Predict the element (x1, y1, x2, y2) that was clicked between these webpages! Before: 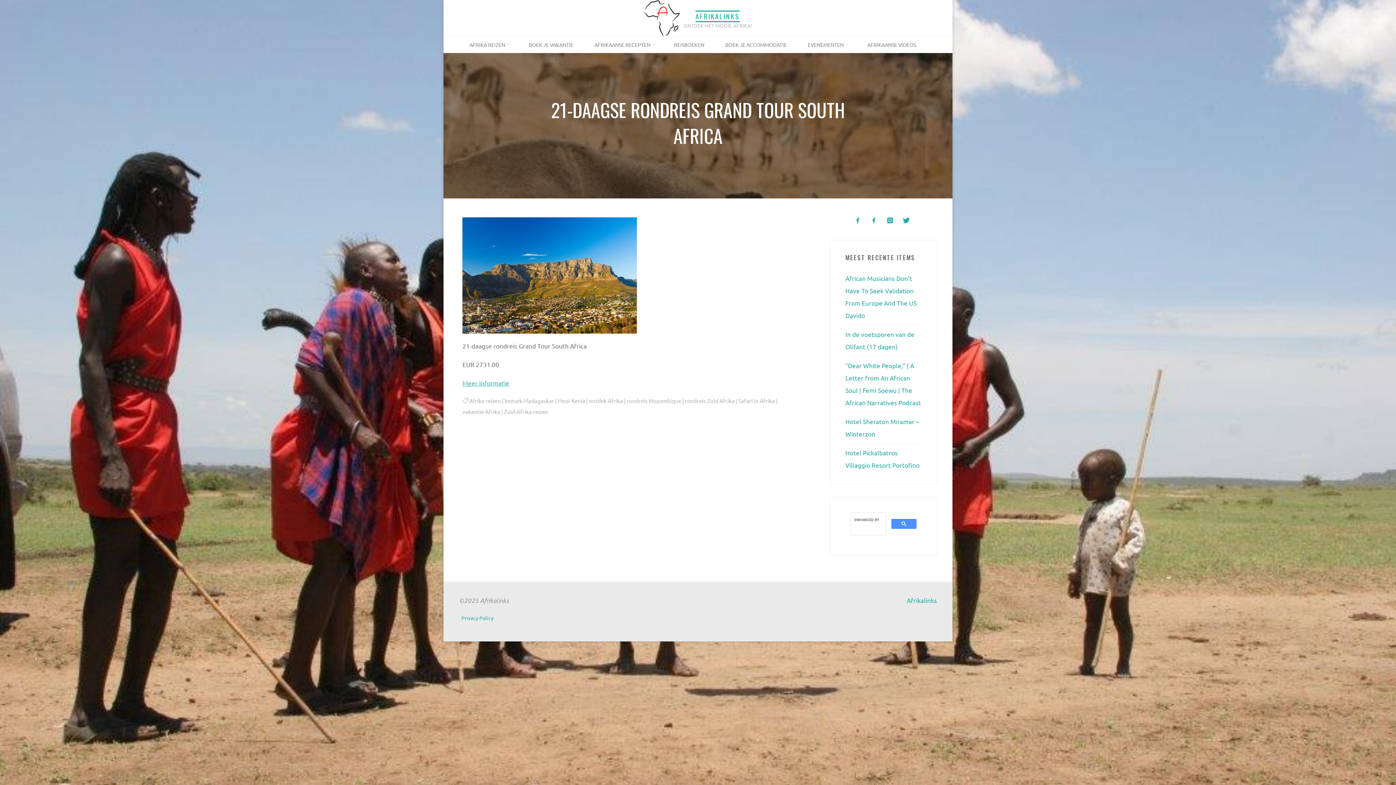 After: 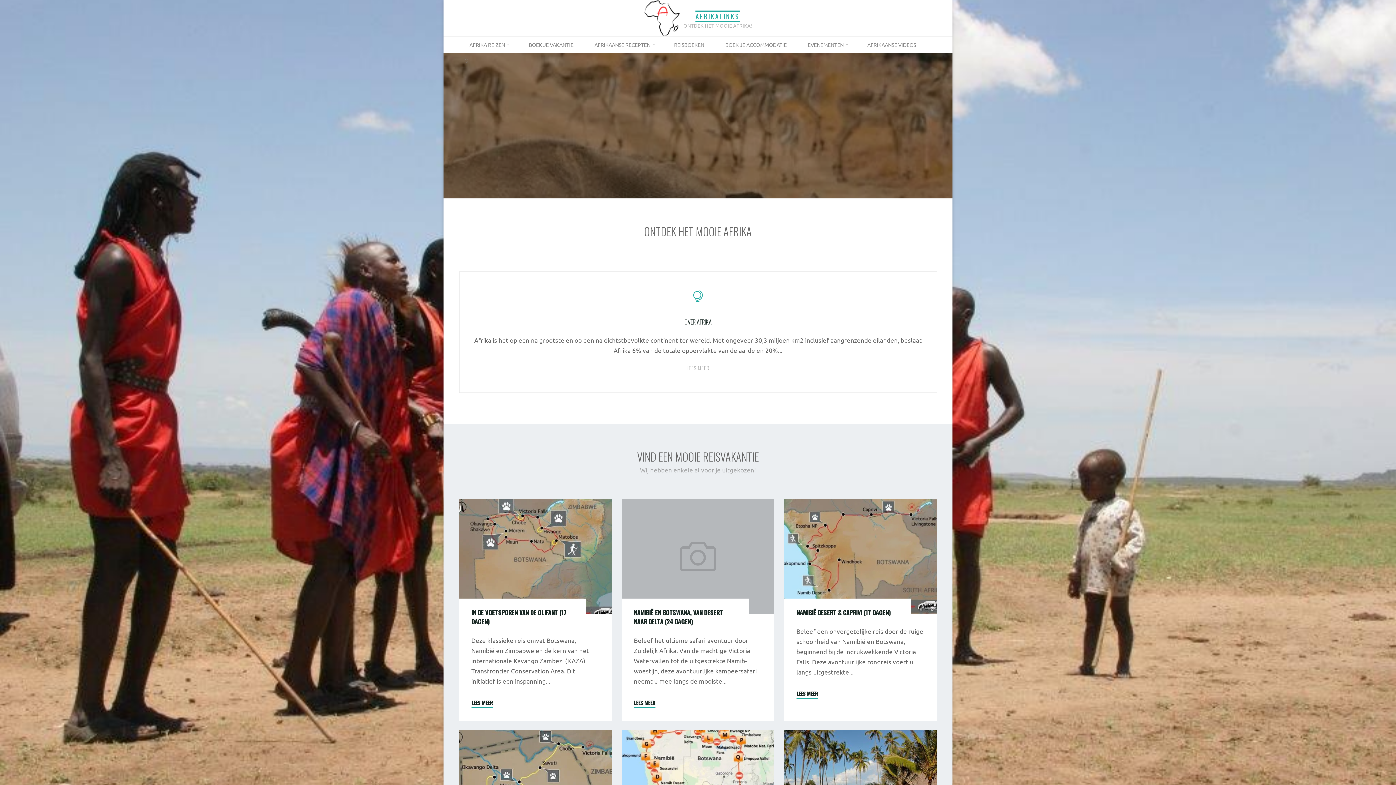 Action: label: AFRIKALINKS bbox: (695, 11, 740, 20)